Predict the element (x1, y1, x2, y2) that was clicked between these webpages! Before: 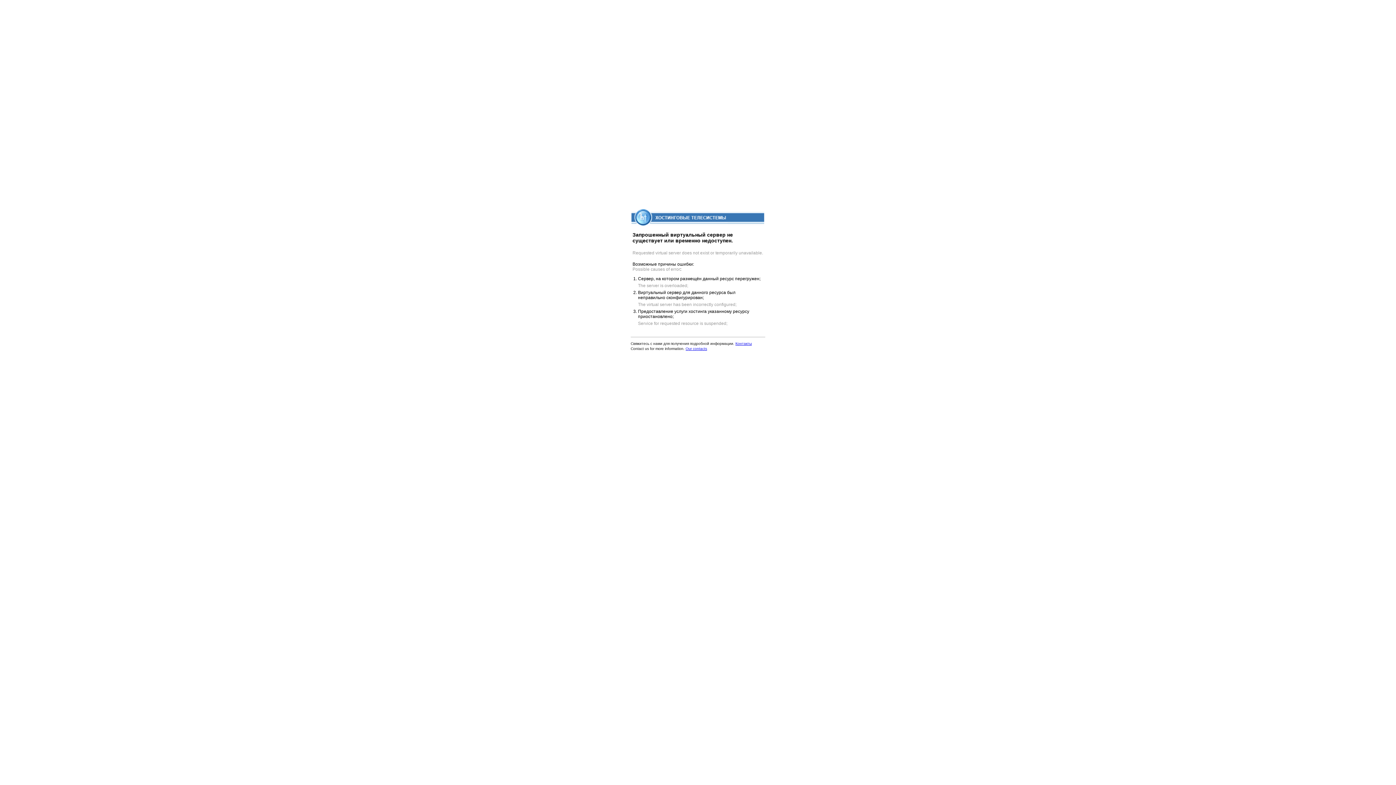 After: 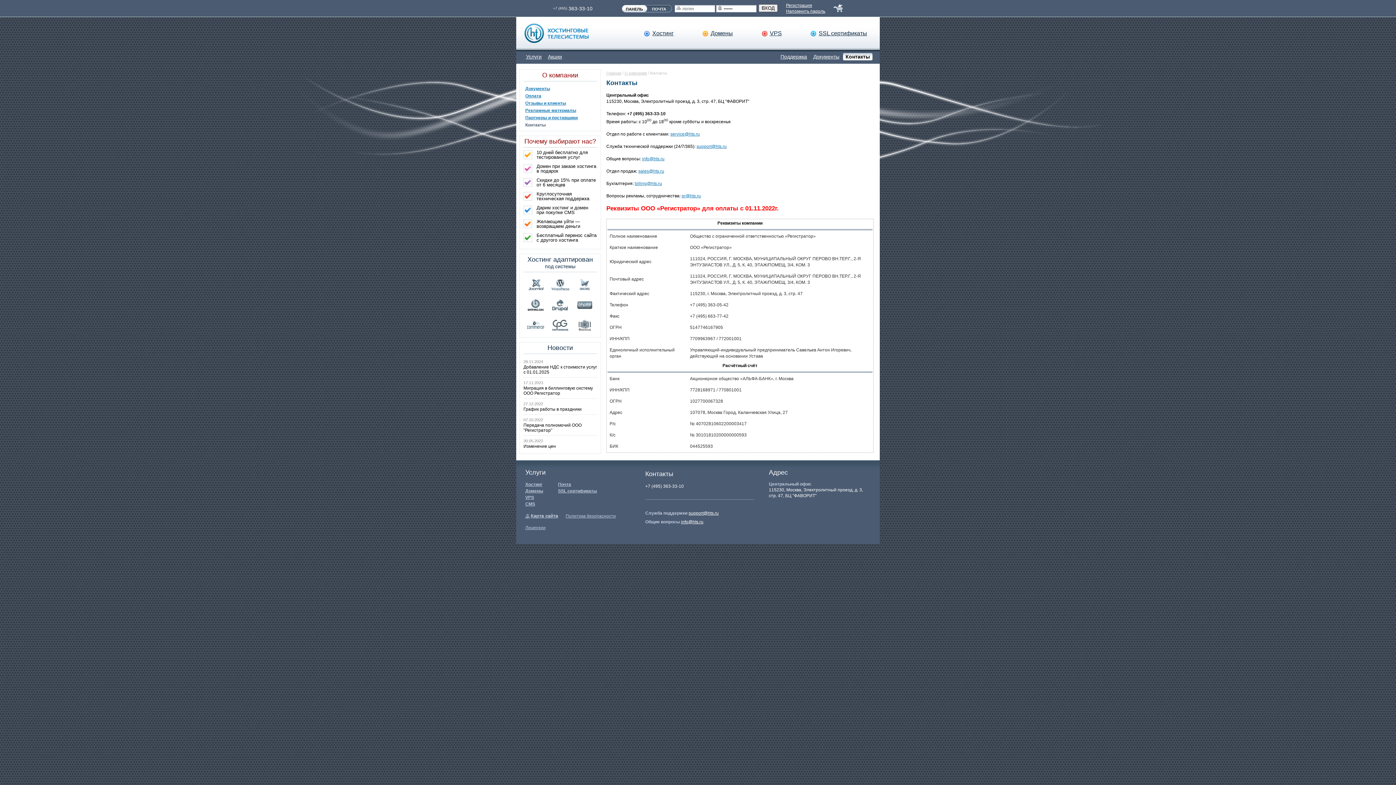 Action: bbox: (685, 346, 707, 350) label: Our contacts